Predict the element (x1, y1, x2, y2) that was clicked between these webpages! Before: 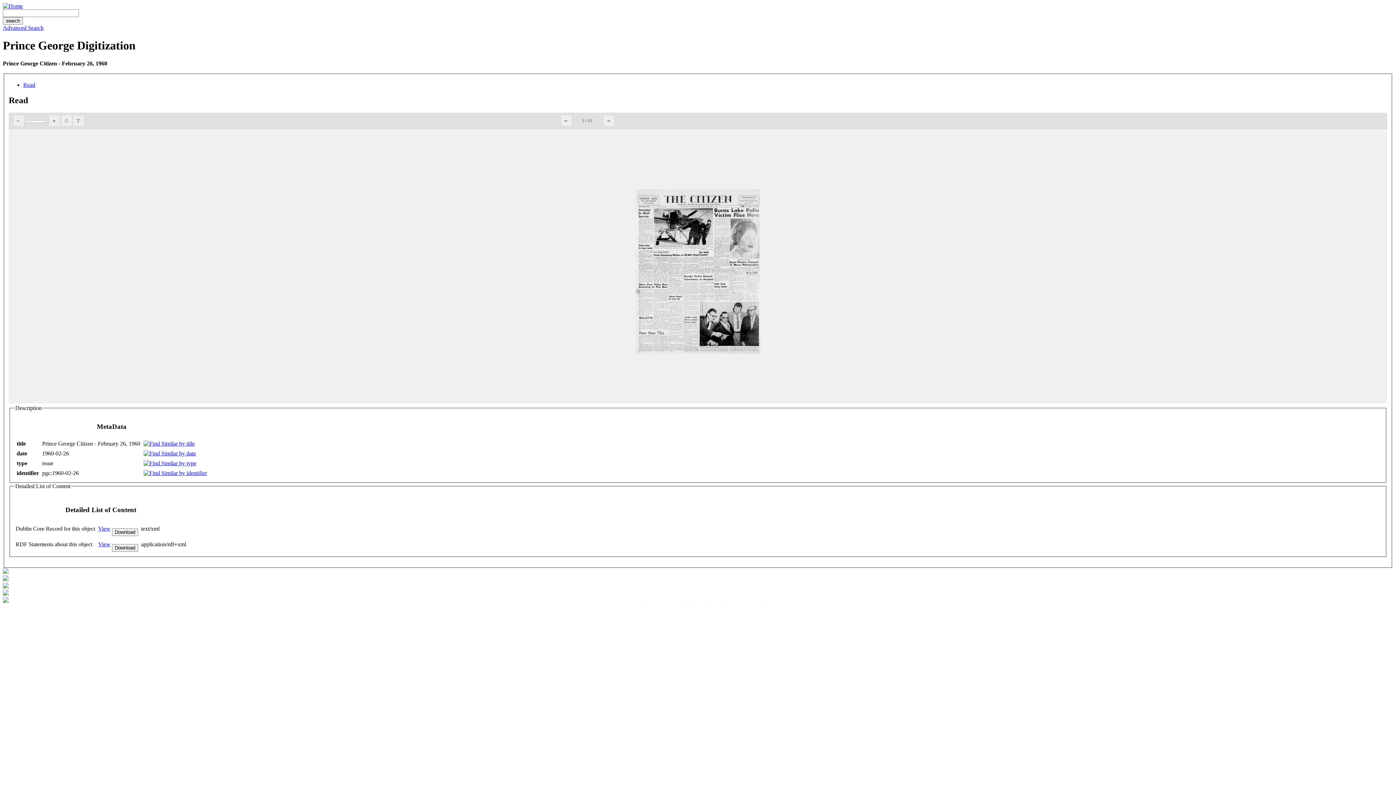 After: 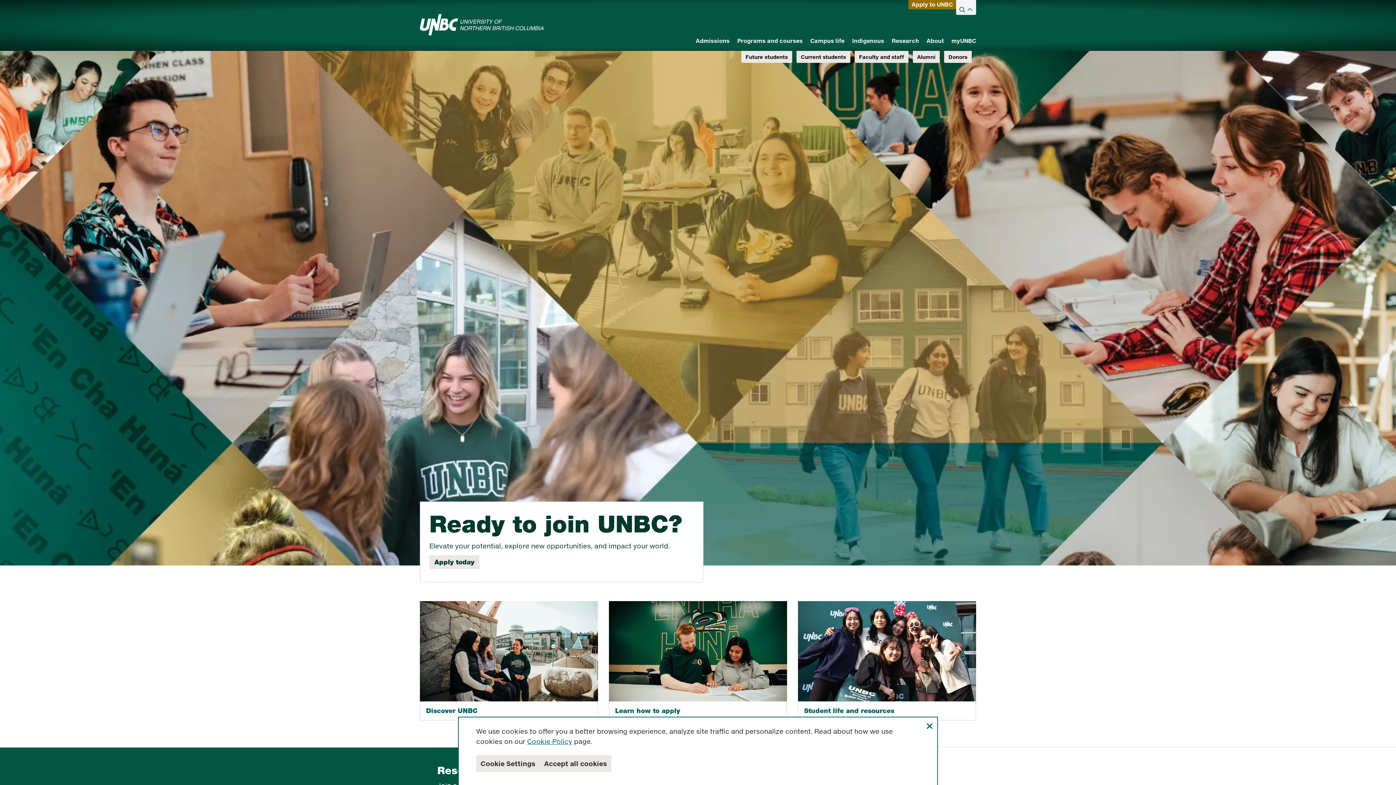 Action: bbox: (2, 569, 8, 575)